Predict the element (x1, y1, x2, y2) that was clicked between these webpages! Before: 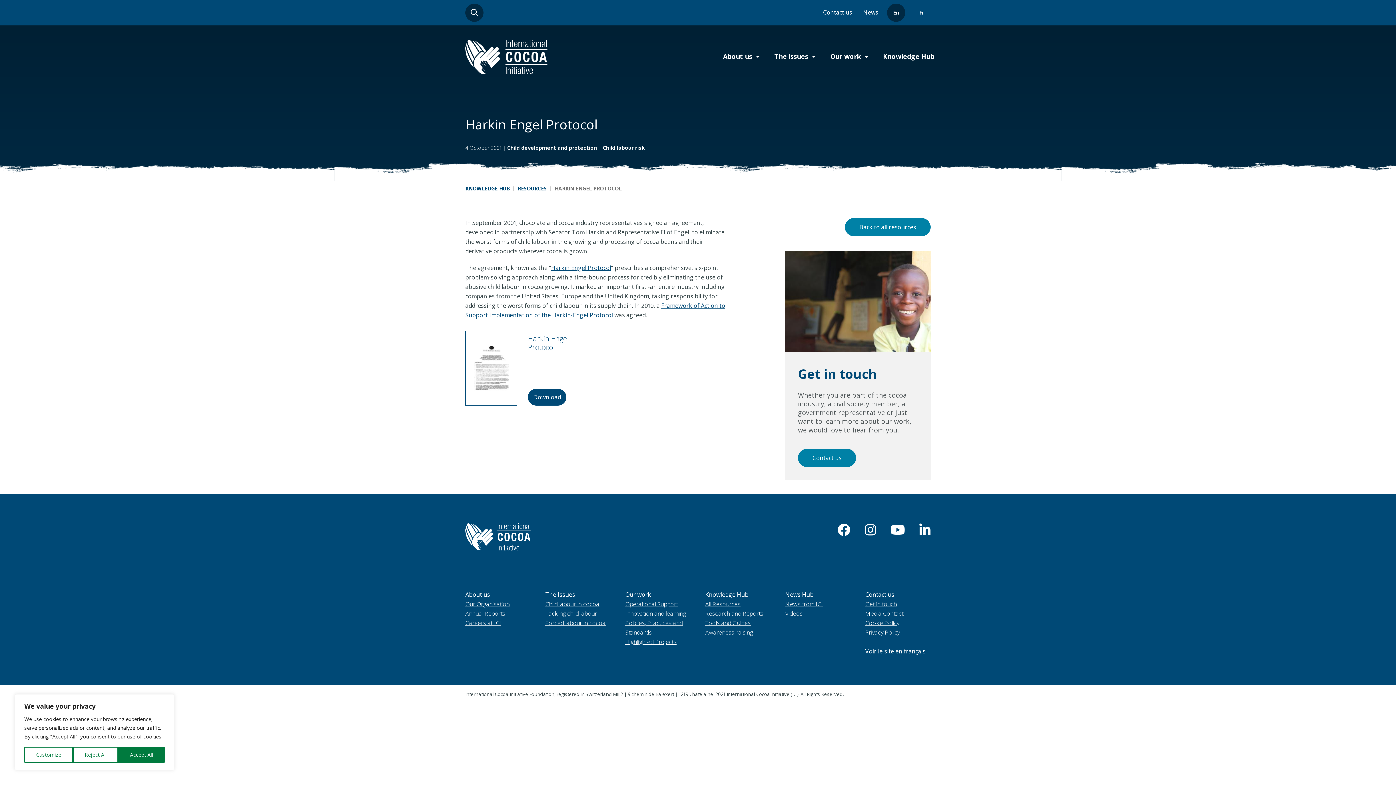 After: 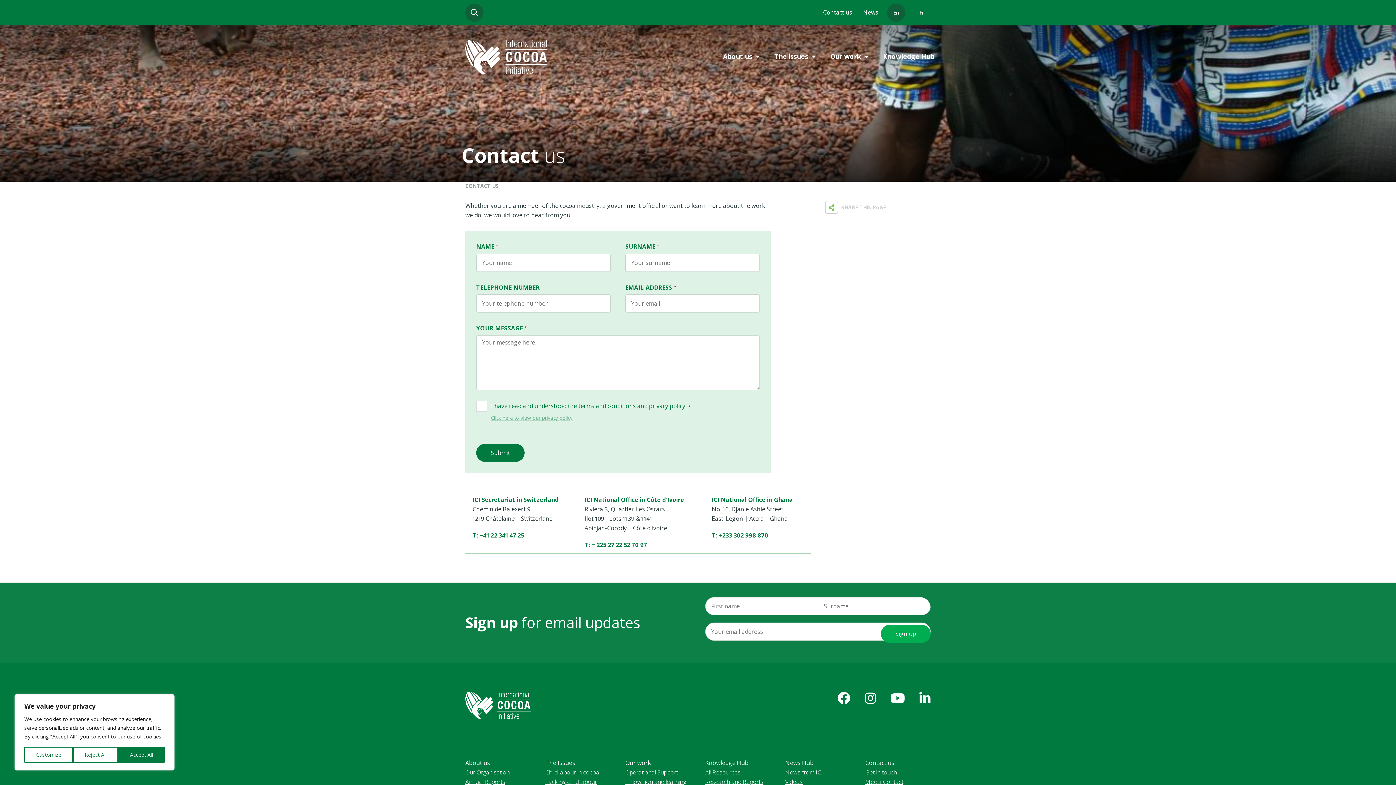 Action: label: Get in touch bbox: (865, 600, 897, 608)